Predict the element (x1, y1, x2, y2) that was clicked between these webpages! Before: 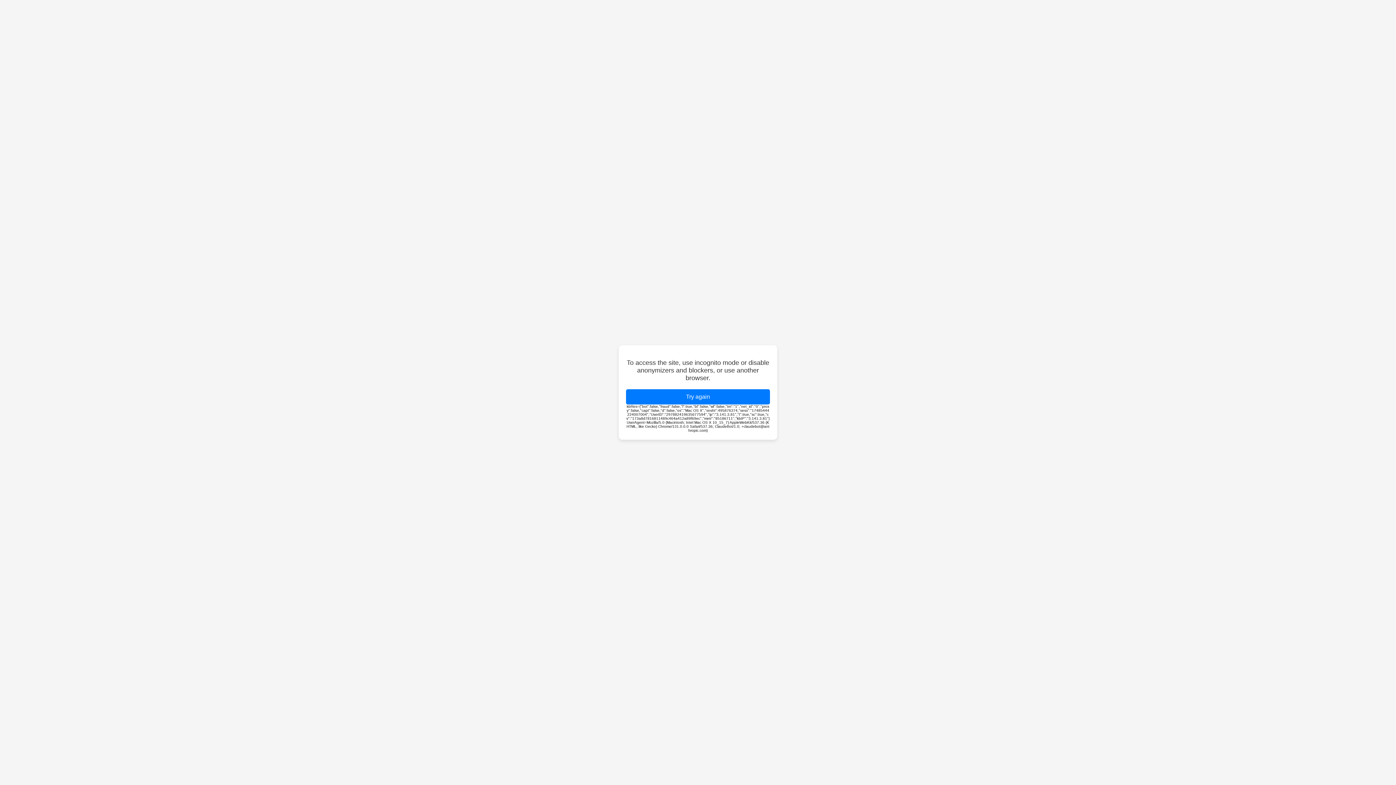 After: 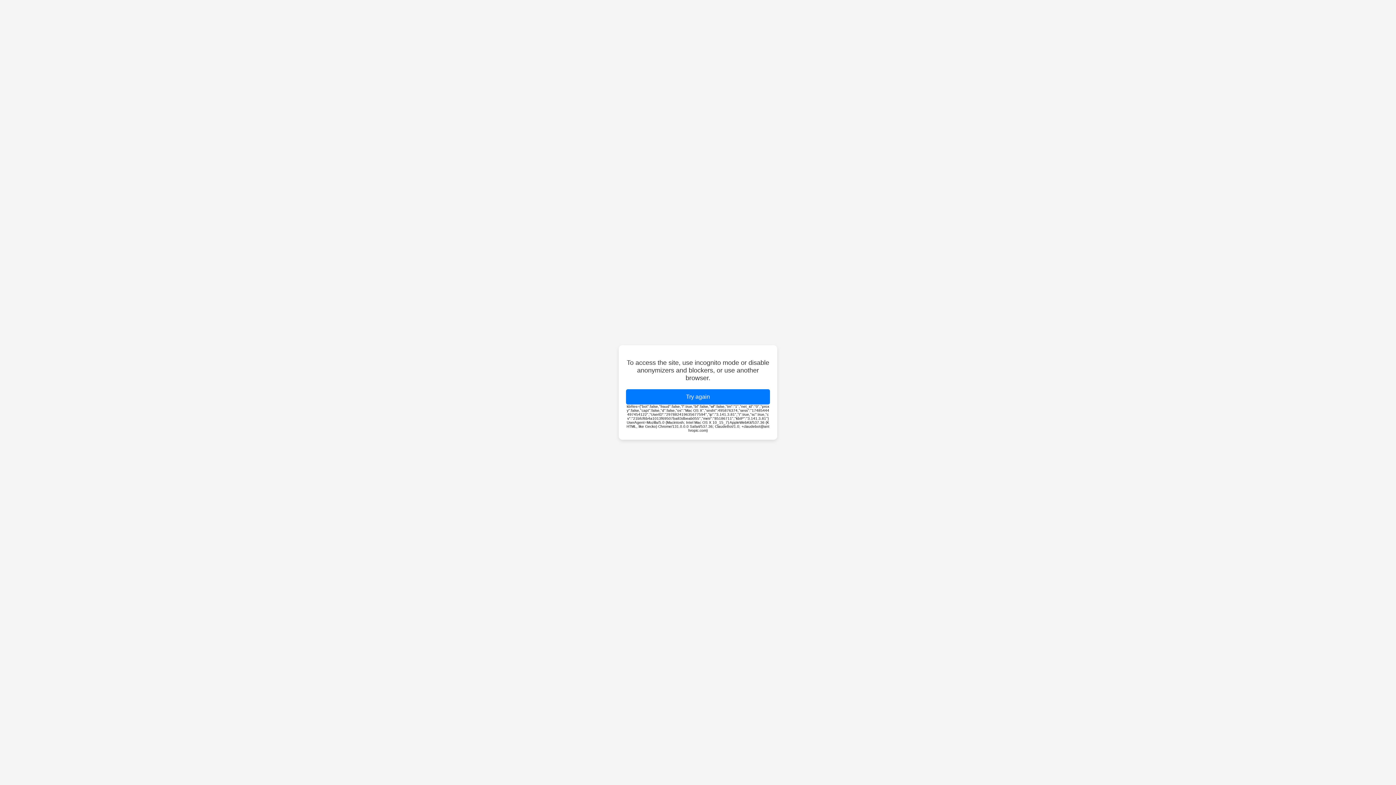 Action: bbox: (626, 389, 770, 404) label: Try again